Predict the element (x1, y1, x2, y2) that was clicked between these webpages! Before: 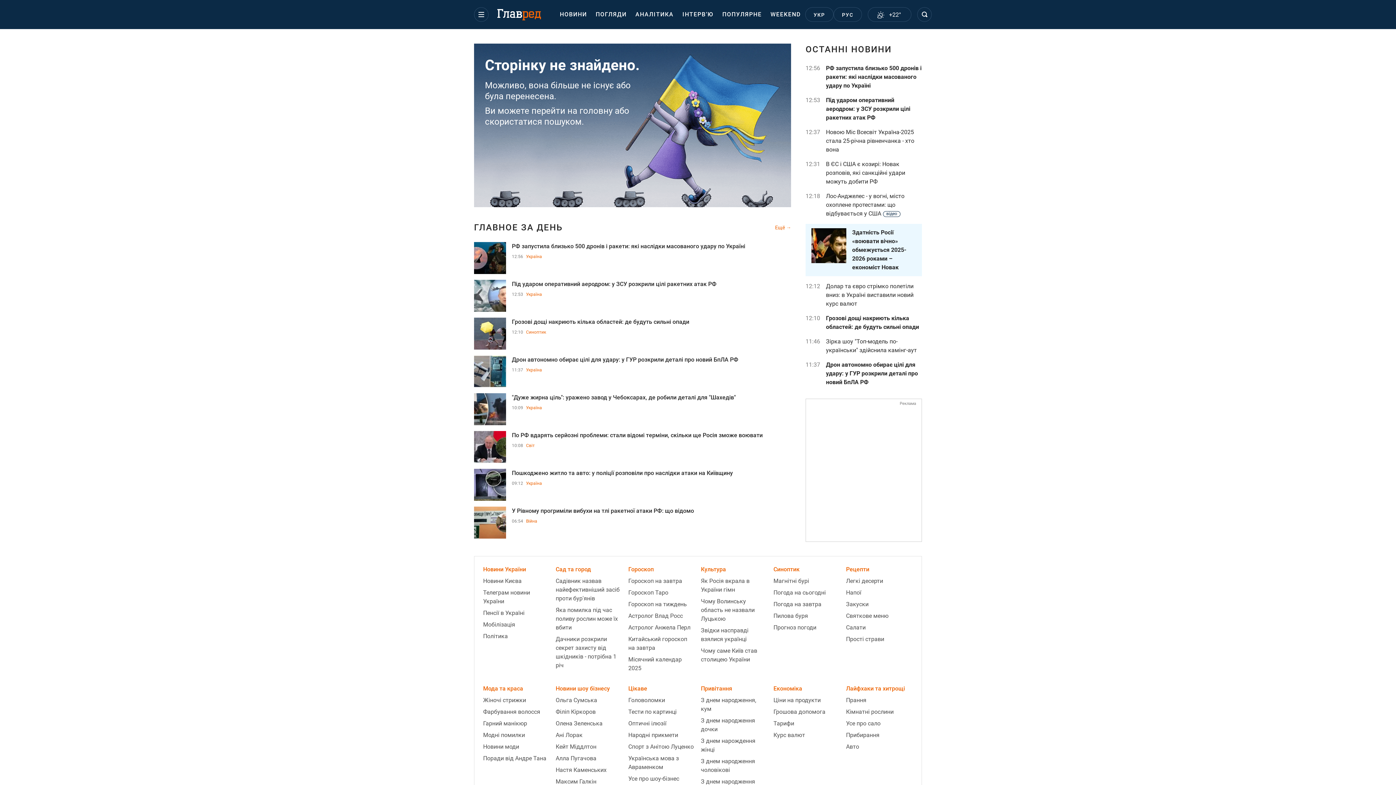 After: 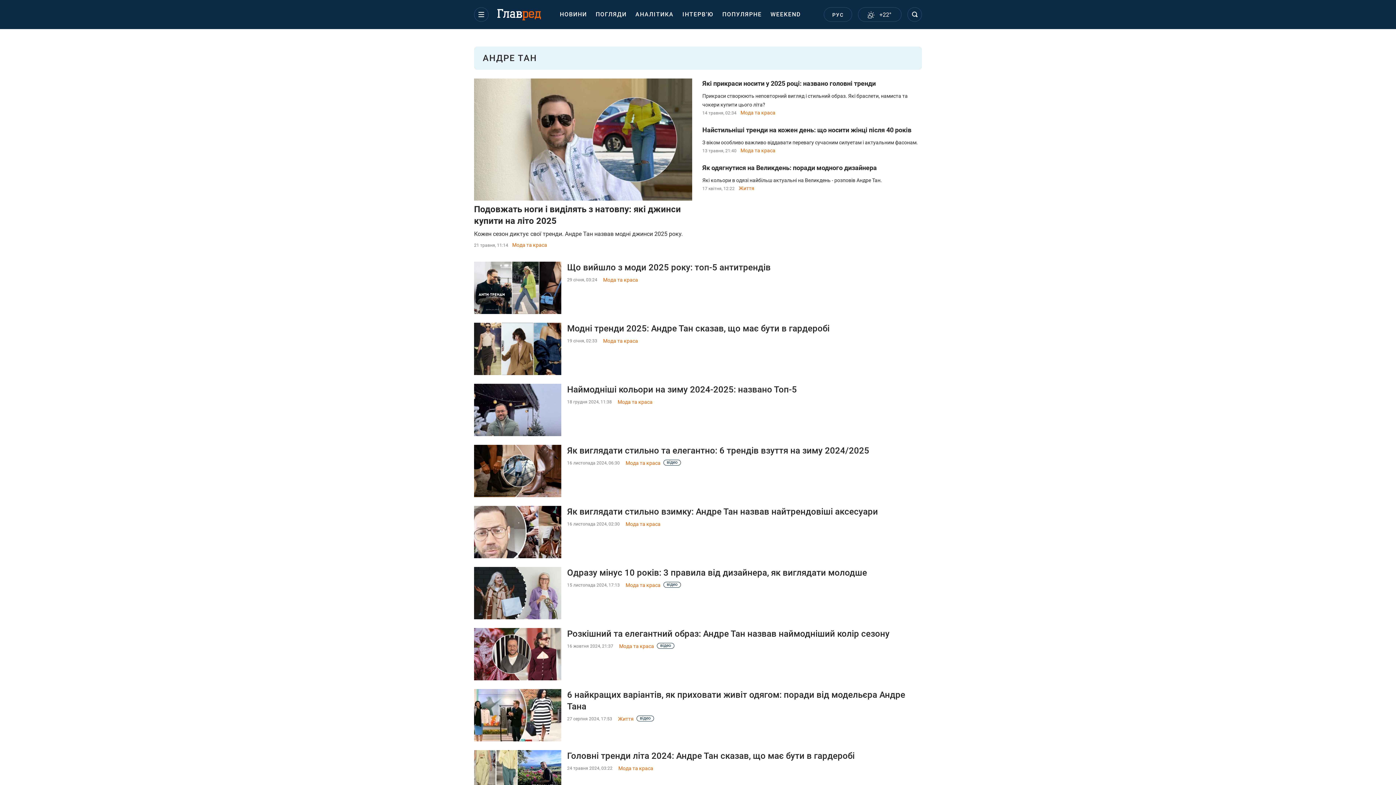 Action: bbox: (483, 754, 550, 763) label: Поради від Андре Тана